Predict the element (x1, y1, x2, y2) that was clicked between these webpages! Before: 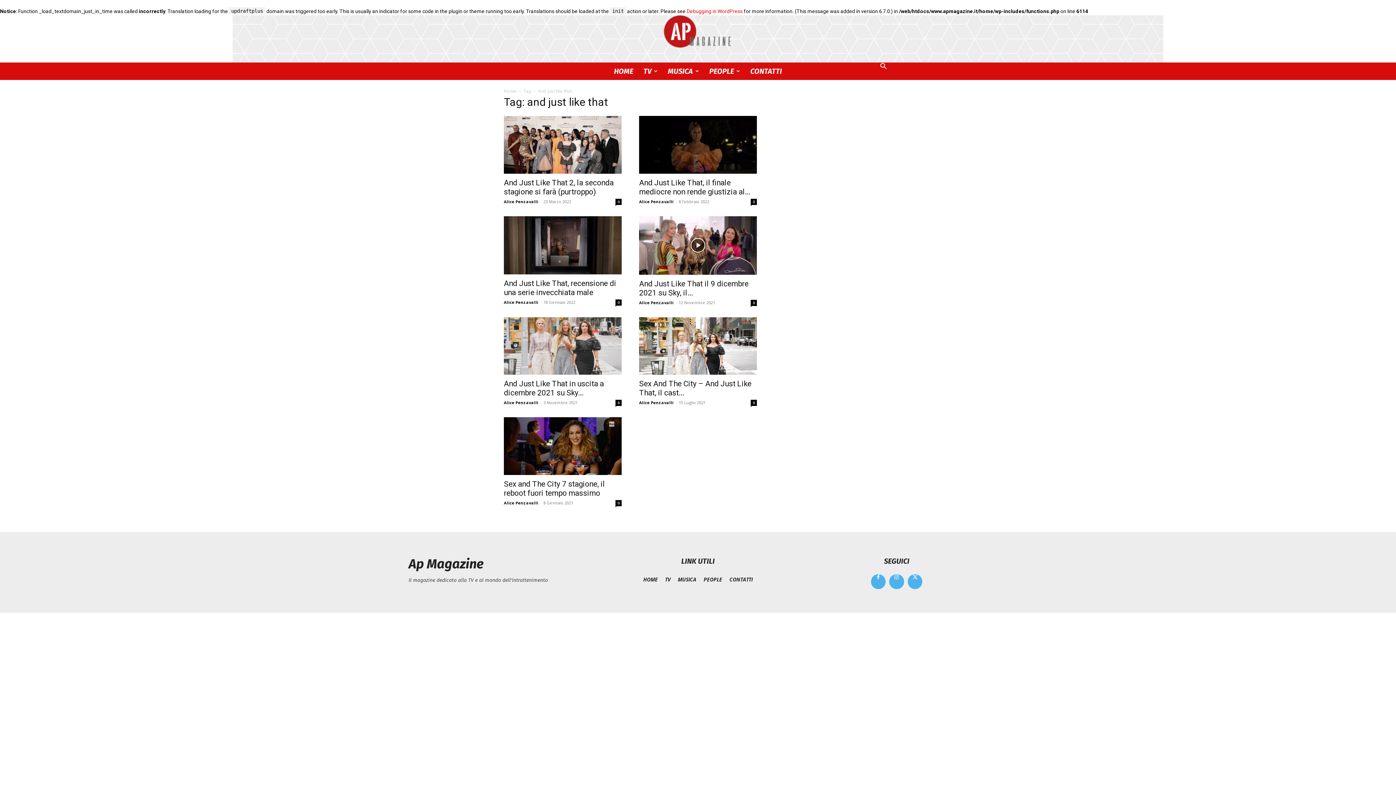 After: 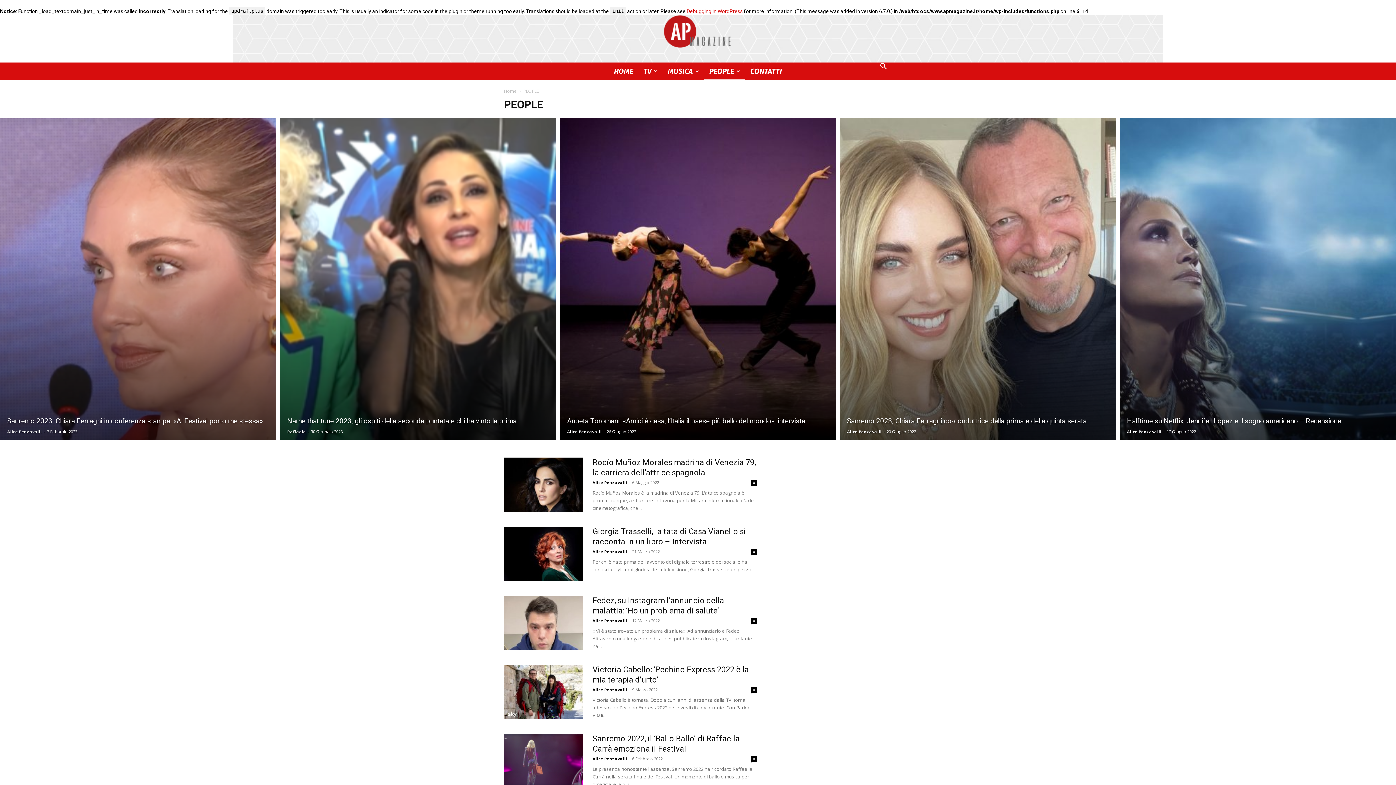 Action: bbox: (703, 574, 722, 585) label: PEOPLE